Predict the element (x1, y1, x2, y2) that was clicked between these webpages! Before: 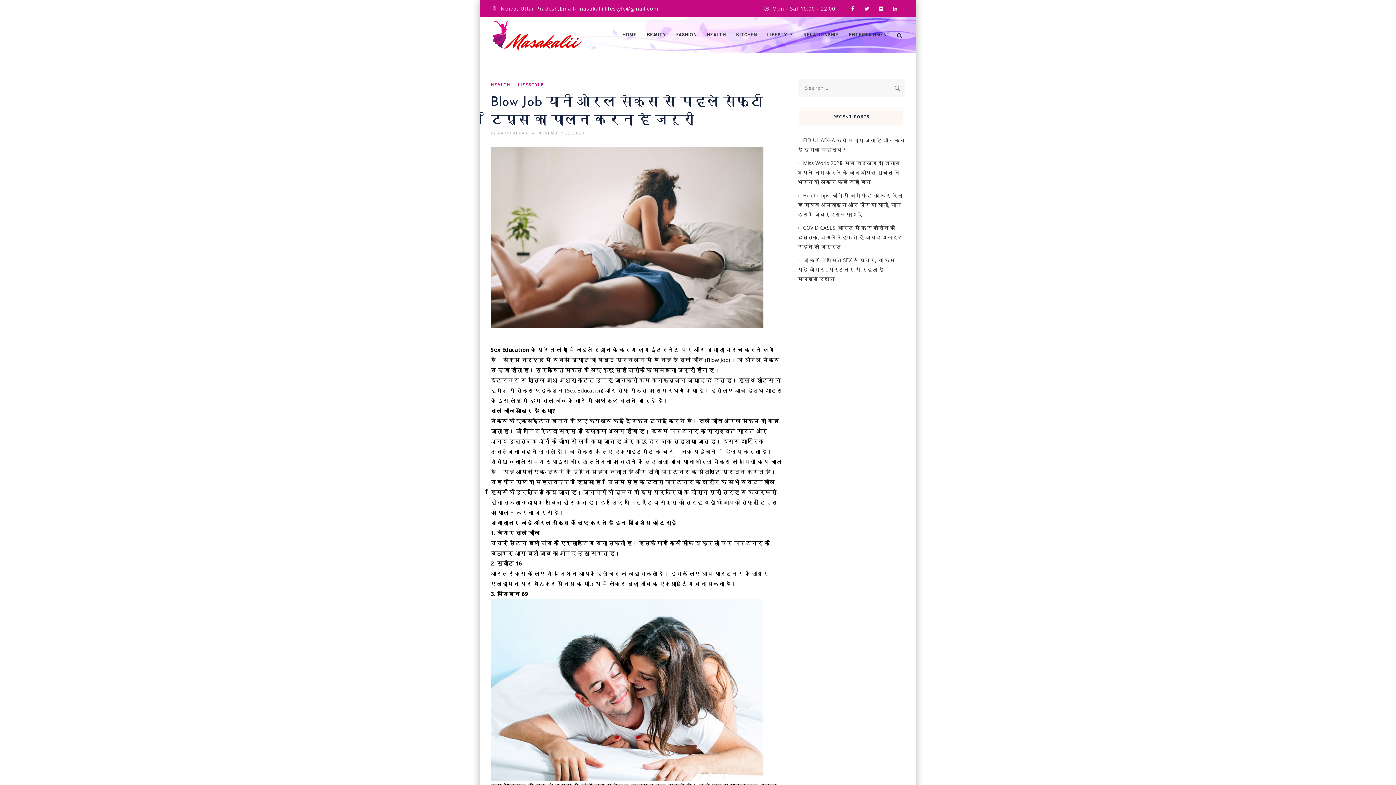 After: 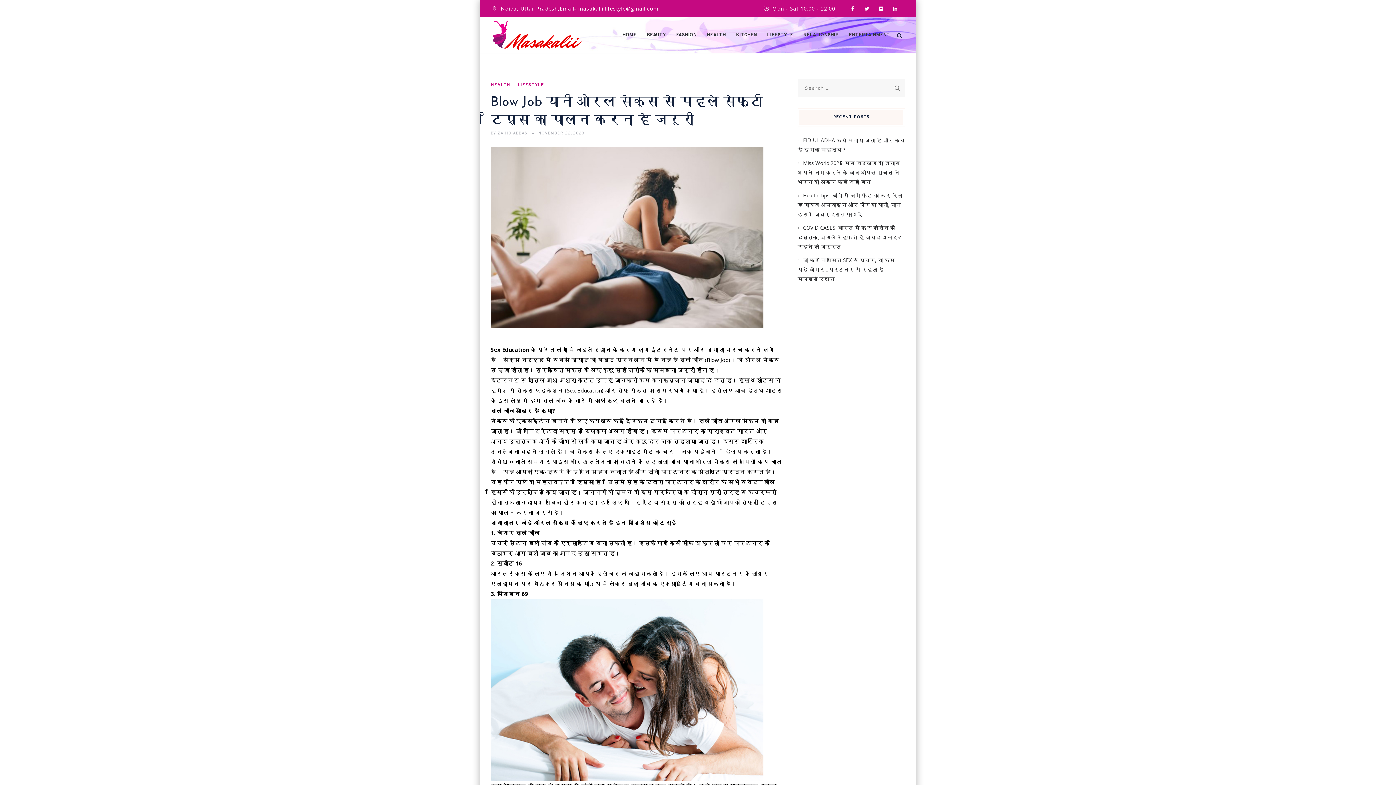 Action: bbox: (890, 4, 900, 13)